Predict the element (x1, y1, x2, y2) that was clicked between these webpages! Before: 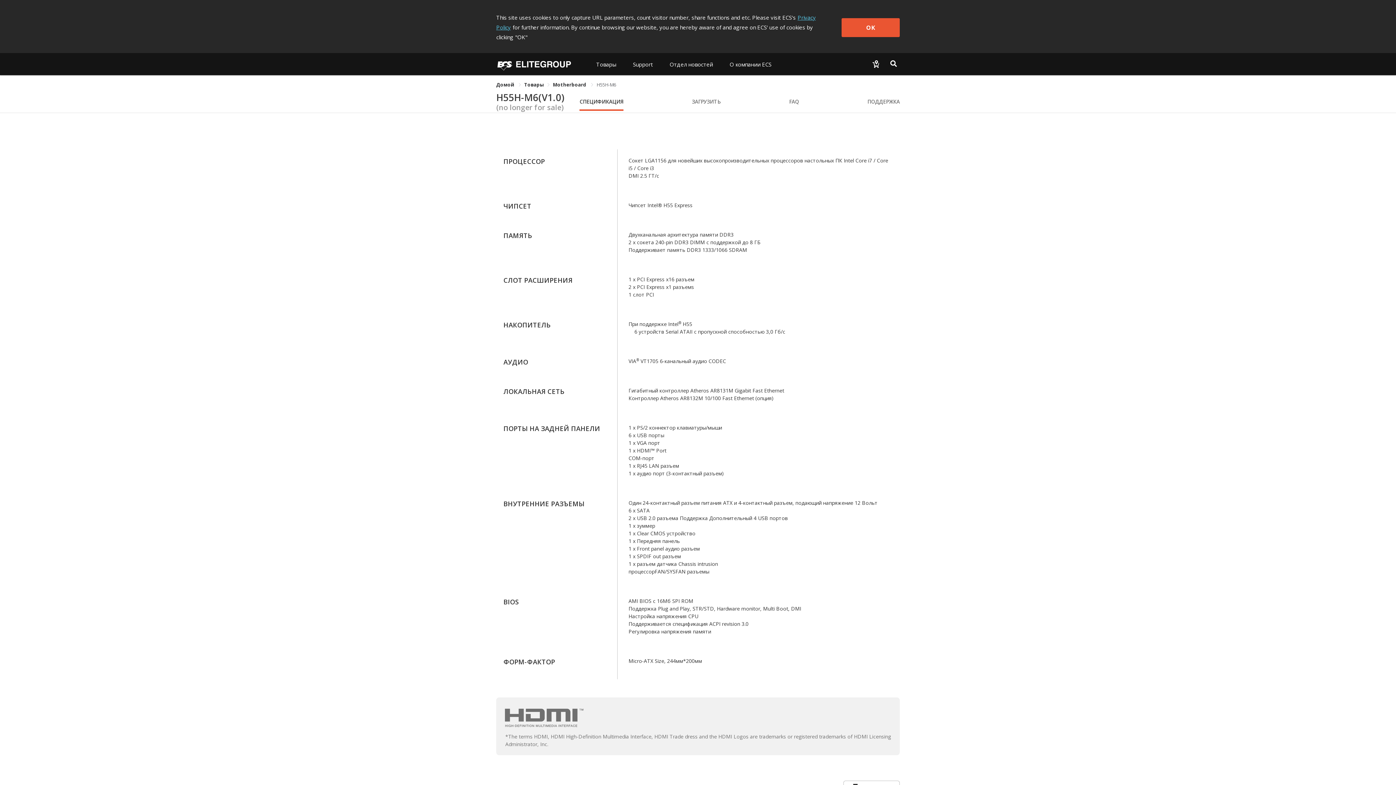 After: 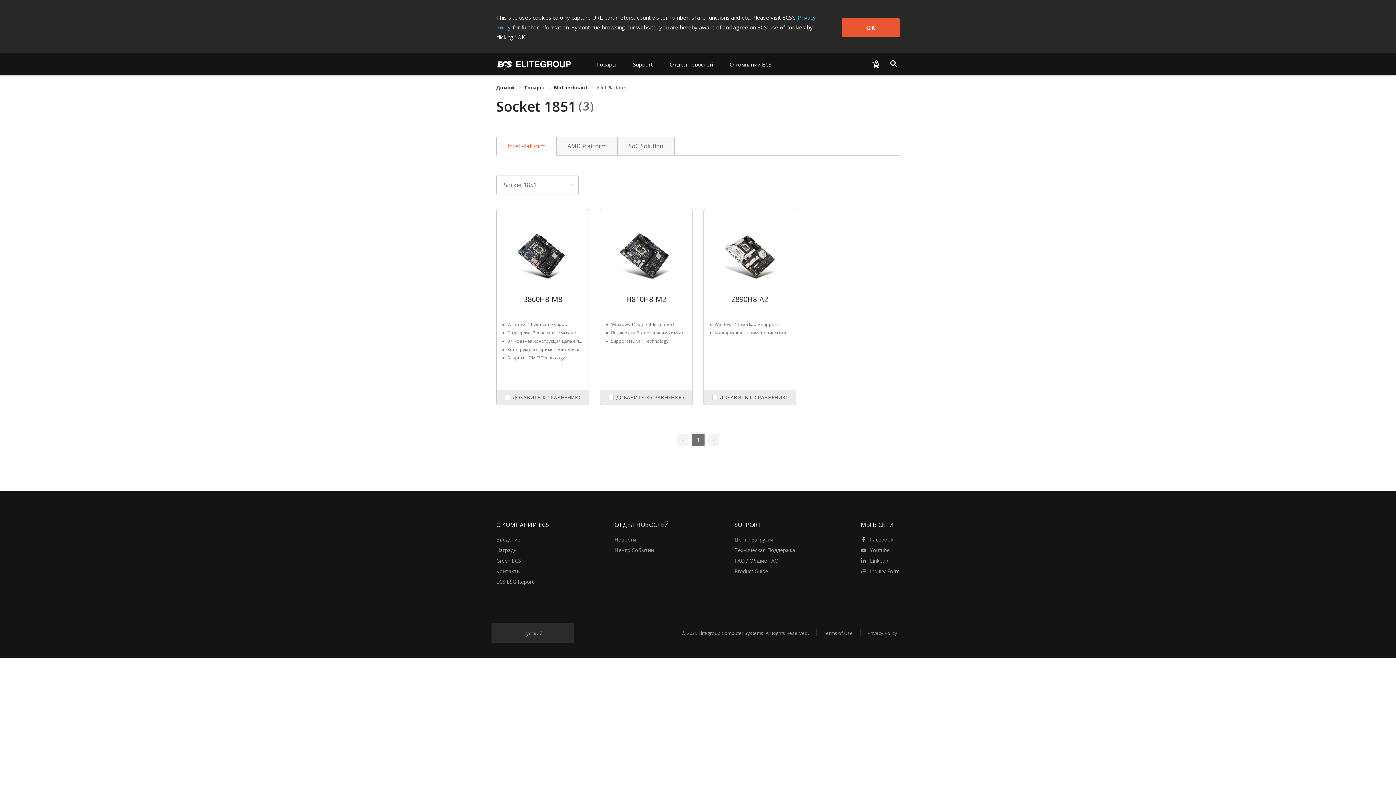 Action: label: Motherboard  bbox: (553, 81, 587, 88)